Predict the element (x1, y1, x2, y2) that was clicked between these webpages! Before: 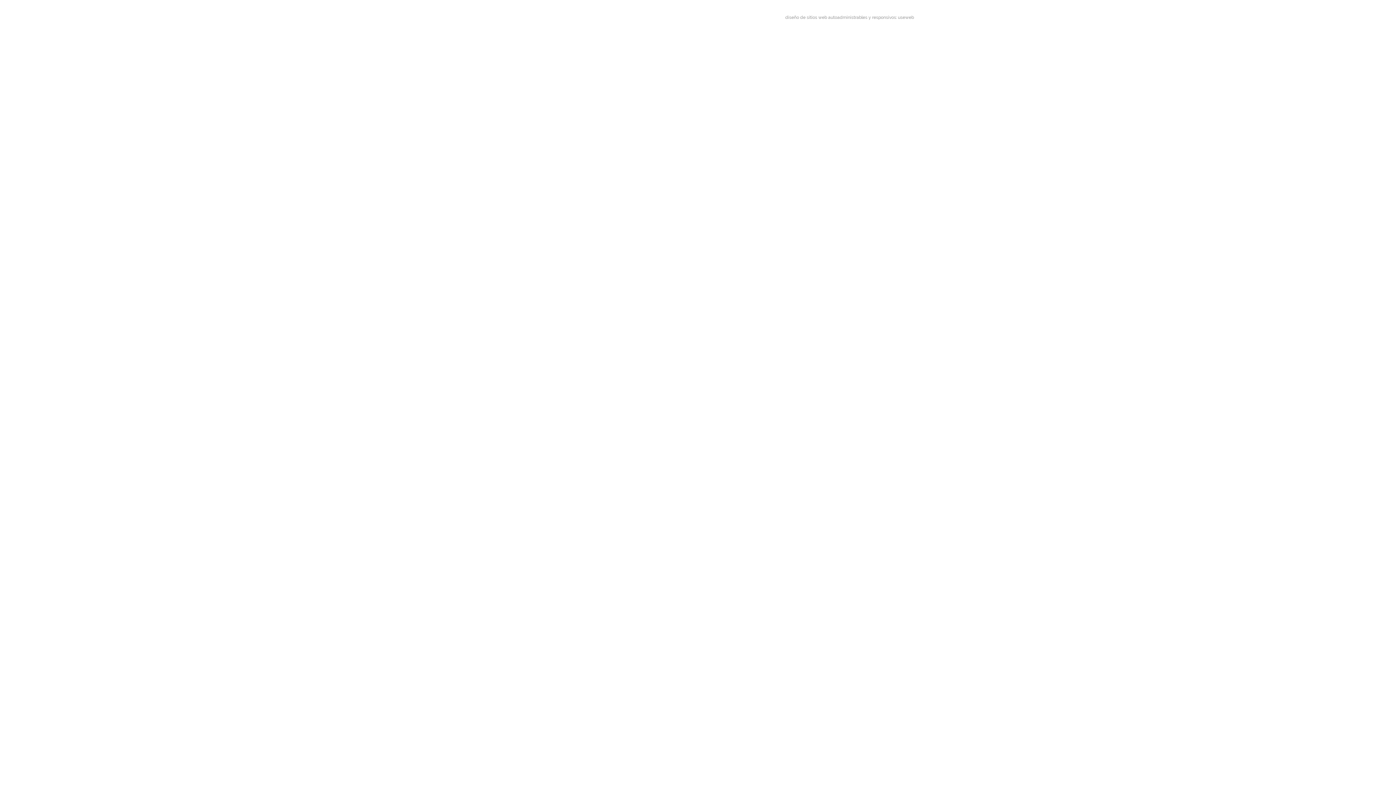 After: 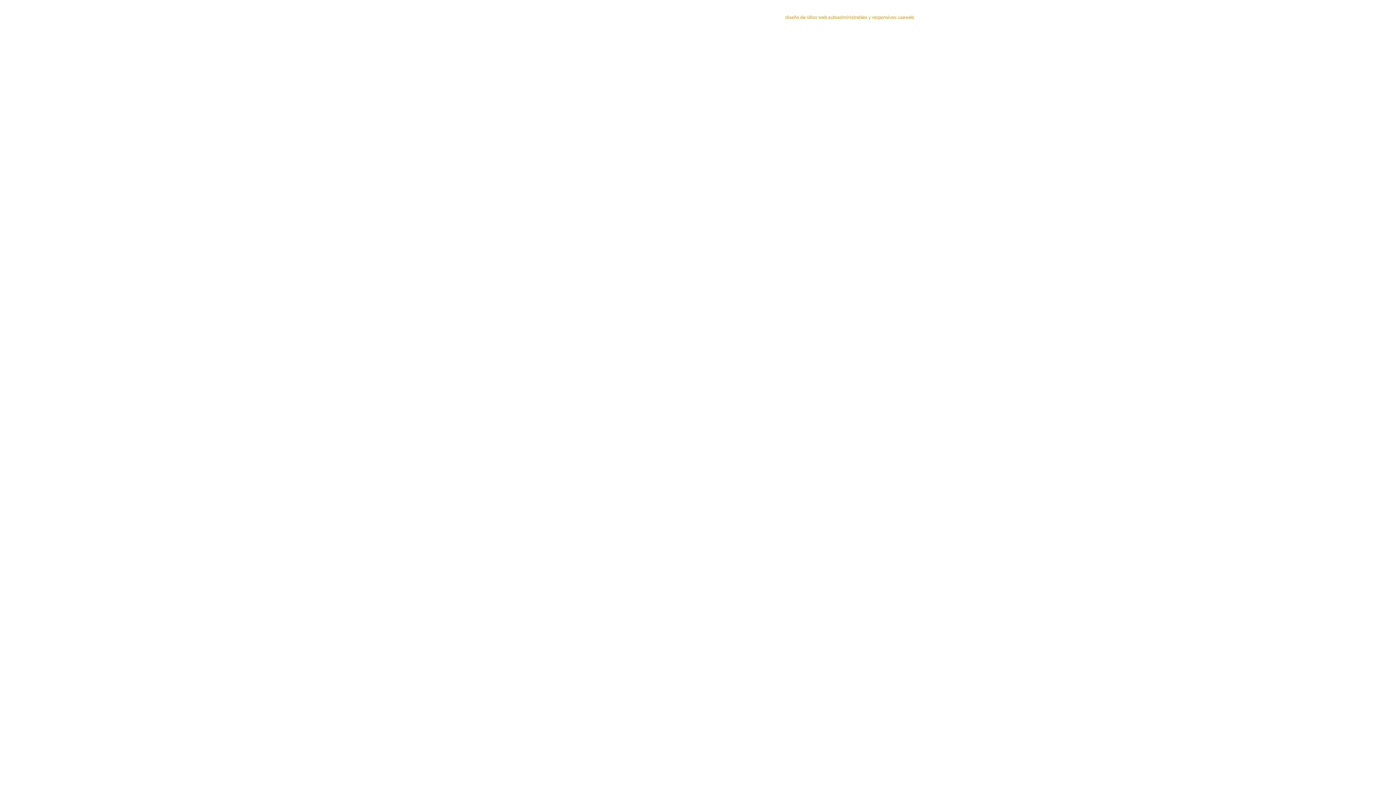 Action: bbox: (785, 14, 914, 20) label: diseño de sitios web autoadministrables y responsivos: useweb